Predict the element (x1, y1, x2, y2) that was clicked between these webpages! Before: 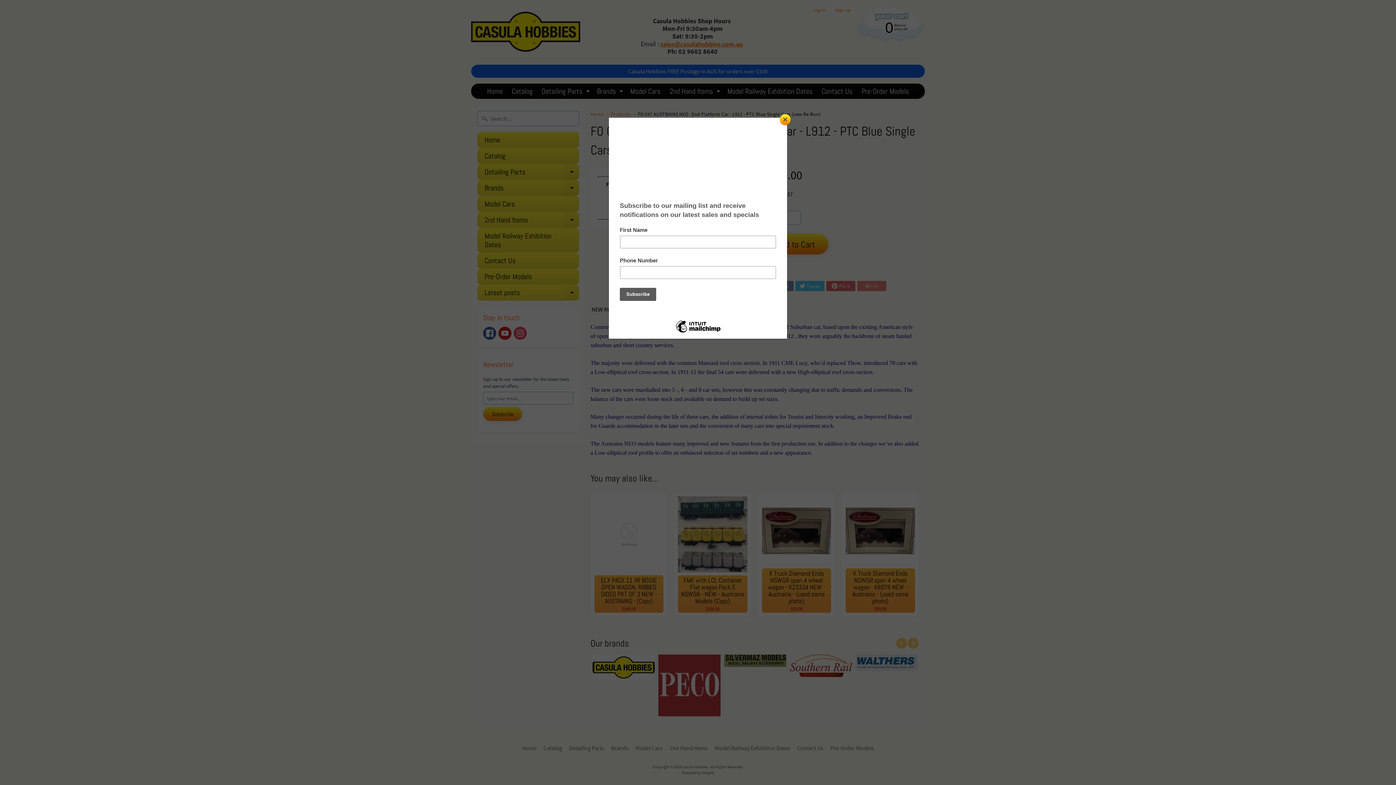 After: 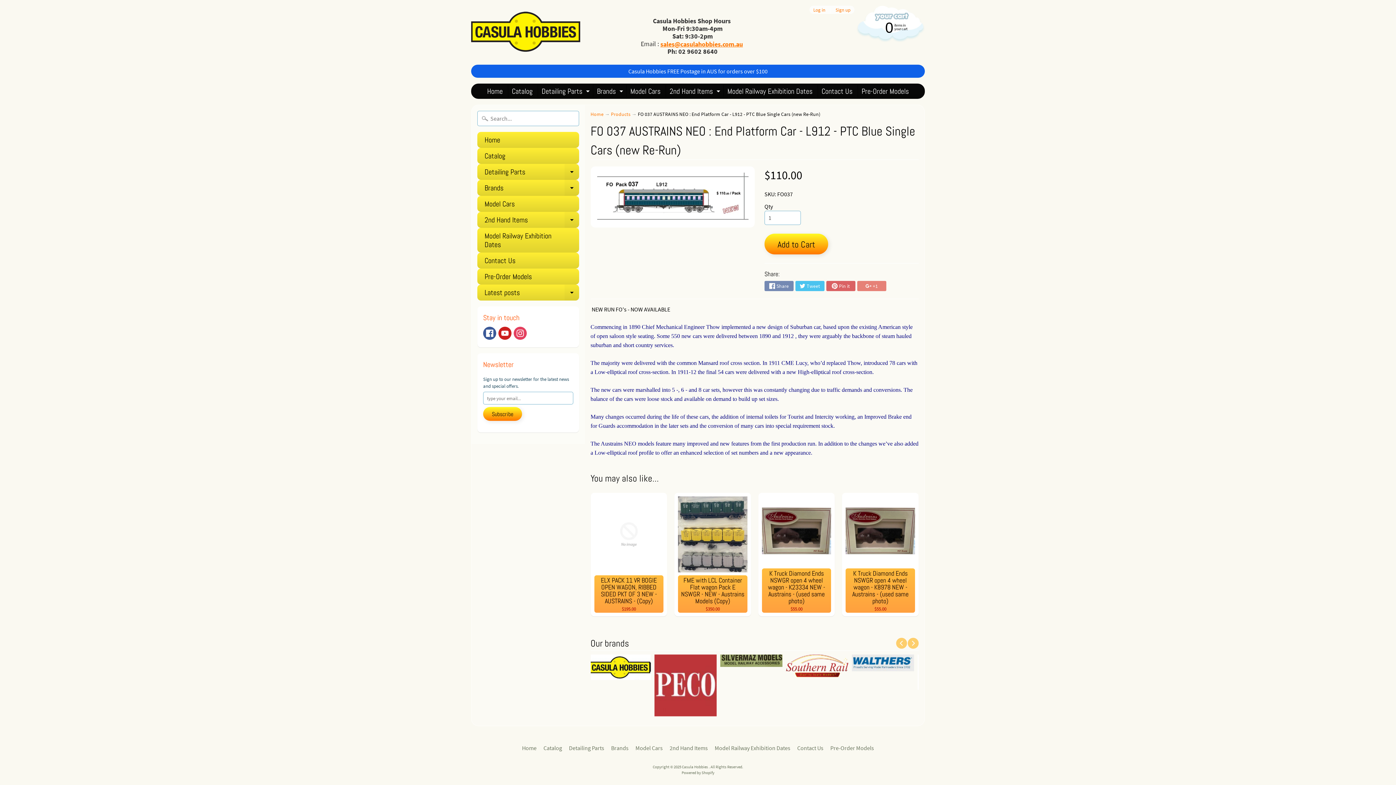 Action: bbox: (780, 114, 790, 125) label: Close